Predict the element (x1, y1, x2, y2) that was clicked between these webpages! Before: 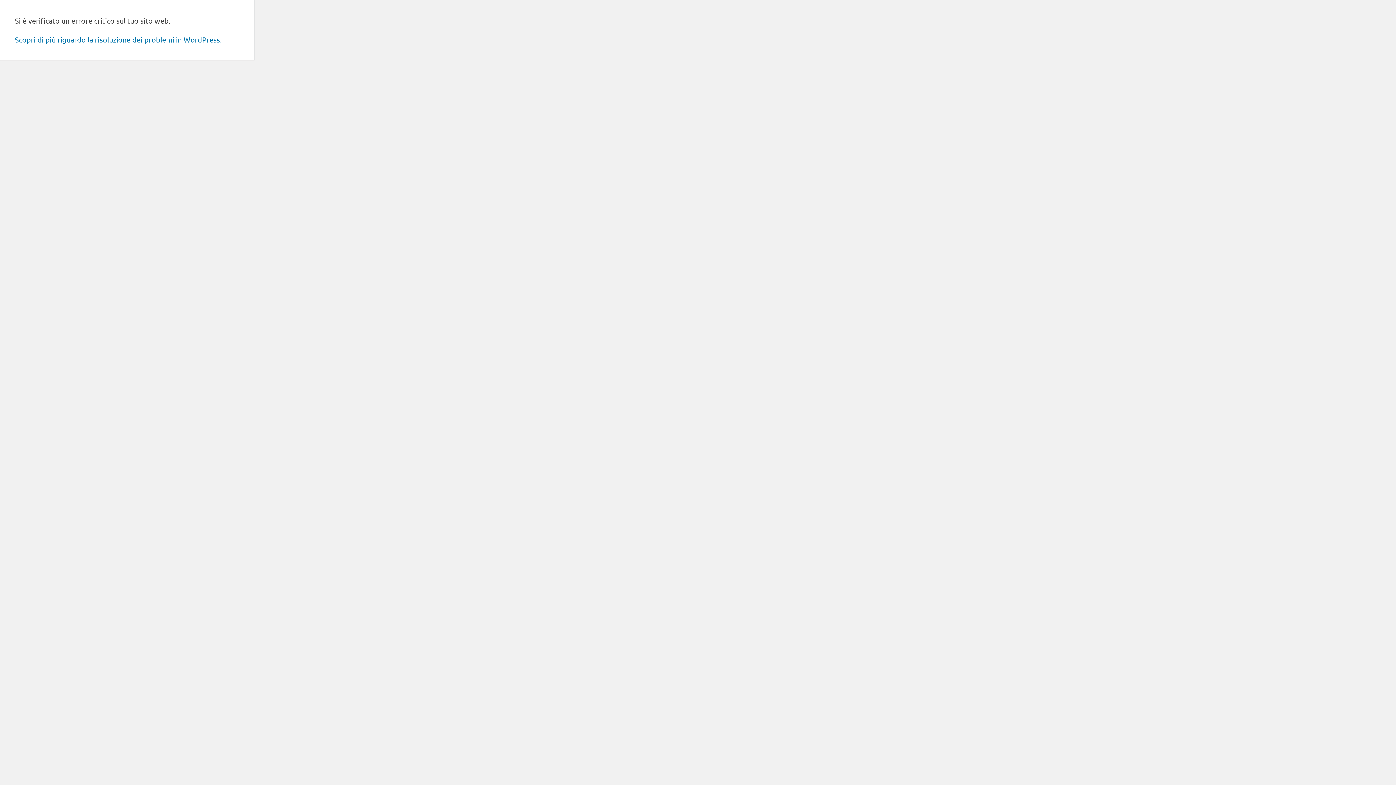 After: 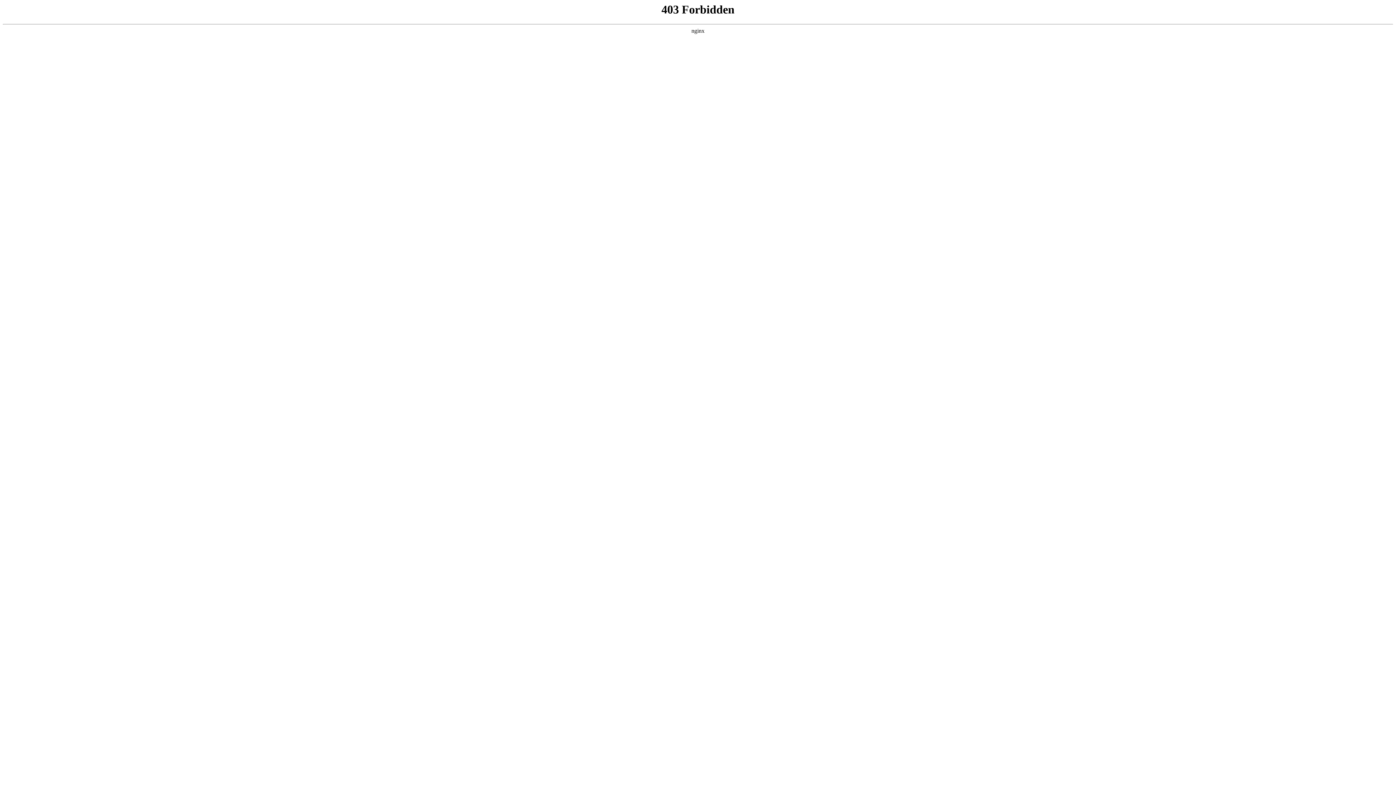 Action: bbox: (14, 34, 221, 44) label: Scopri di più riguardo la risoluzione dei problemi in WordPress.